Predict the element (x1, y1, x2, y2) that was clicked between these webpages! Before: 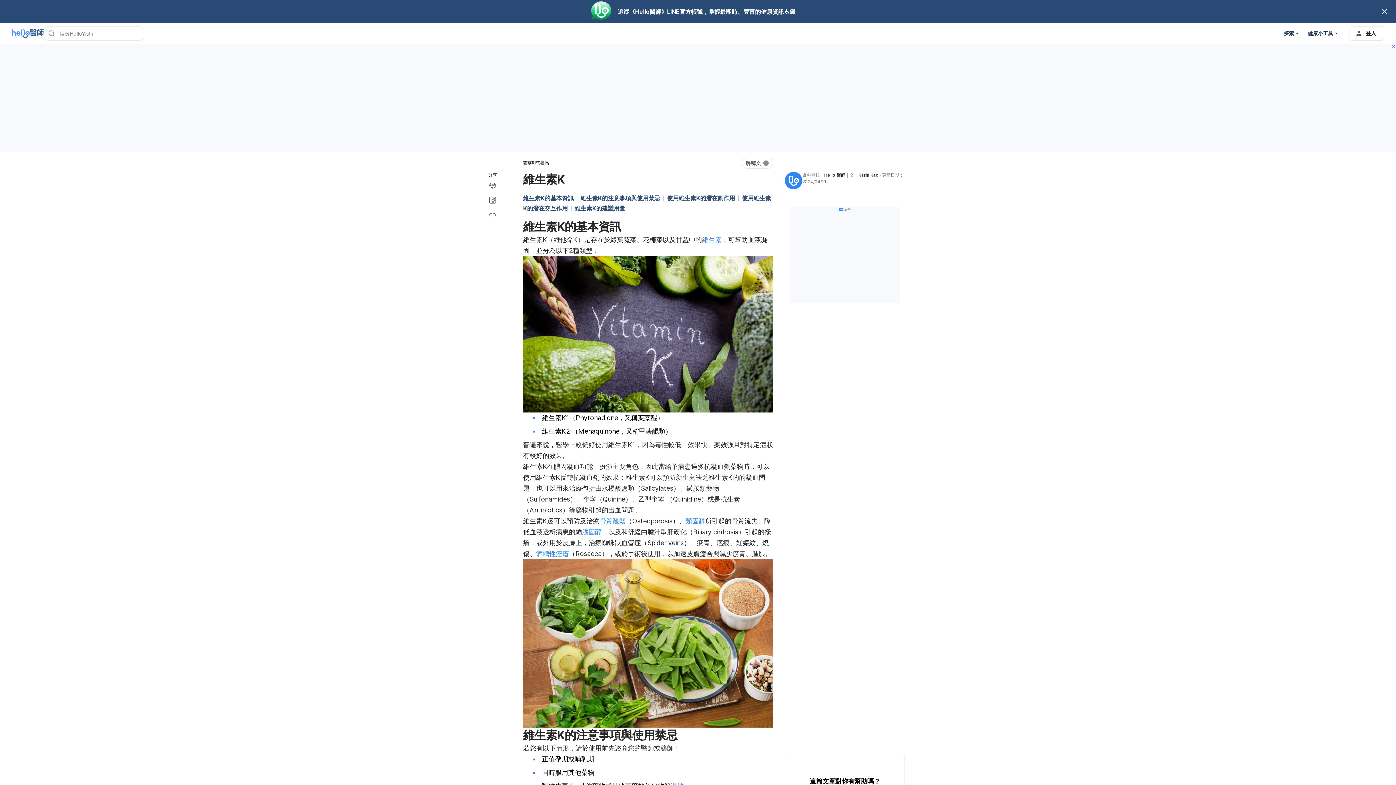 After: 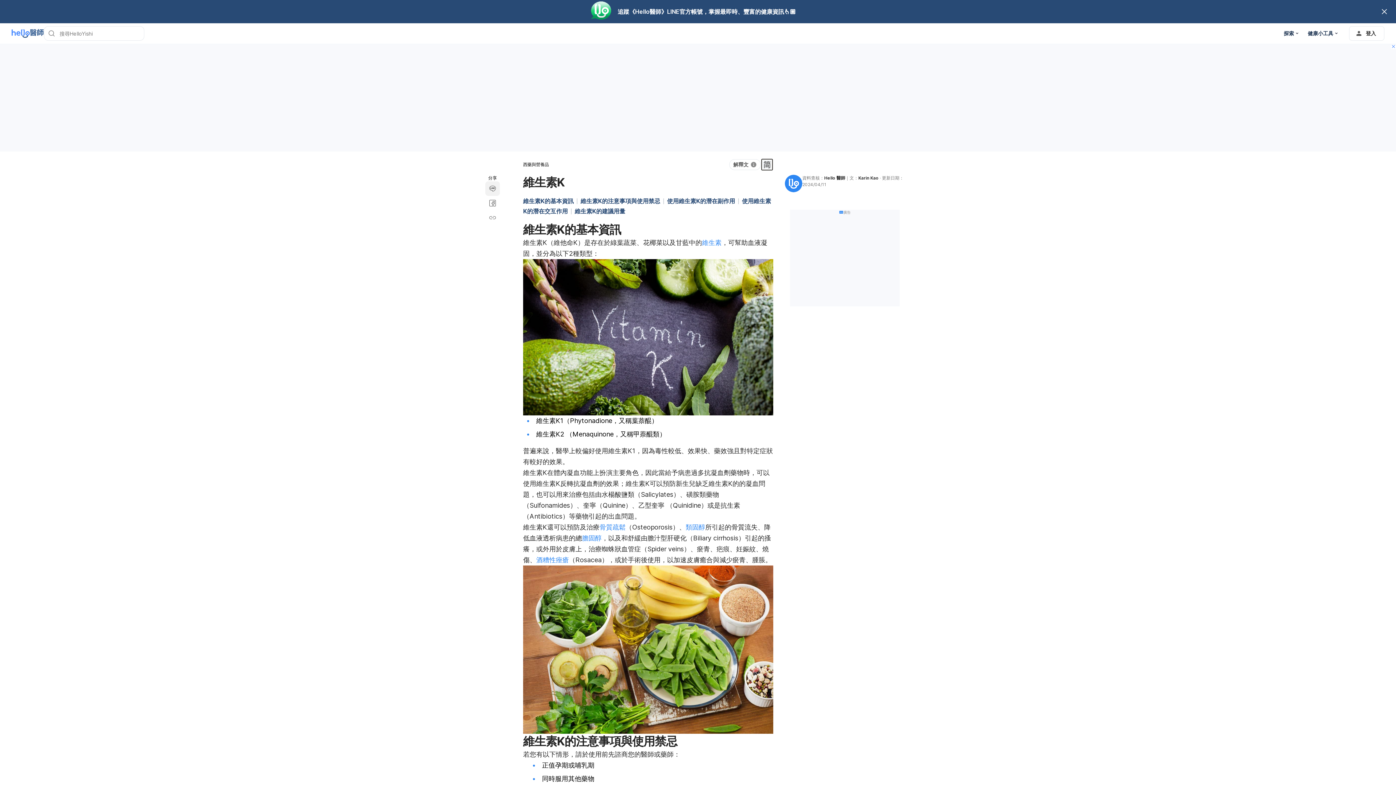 Action: bbox: (485, 178, 500, 193)